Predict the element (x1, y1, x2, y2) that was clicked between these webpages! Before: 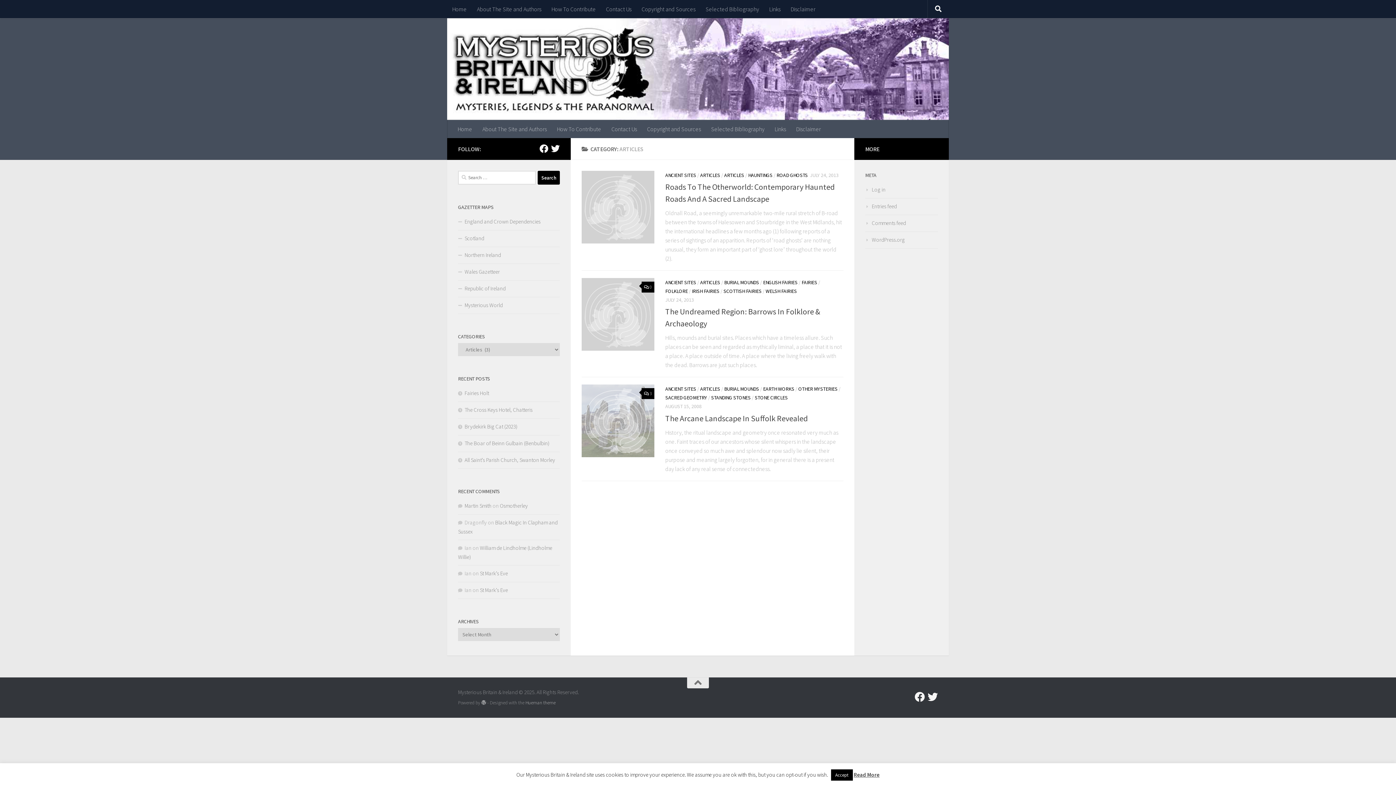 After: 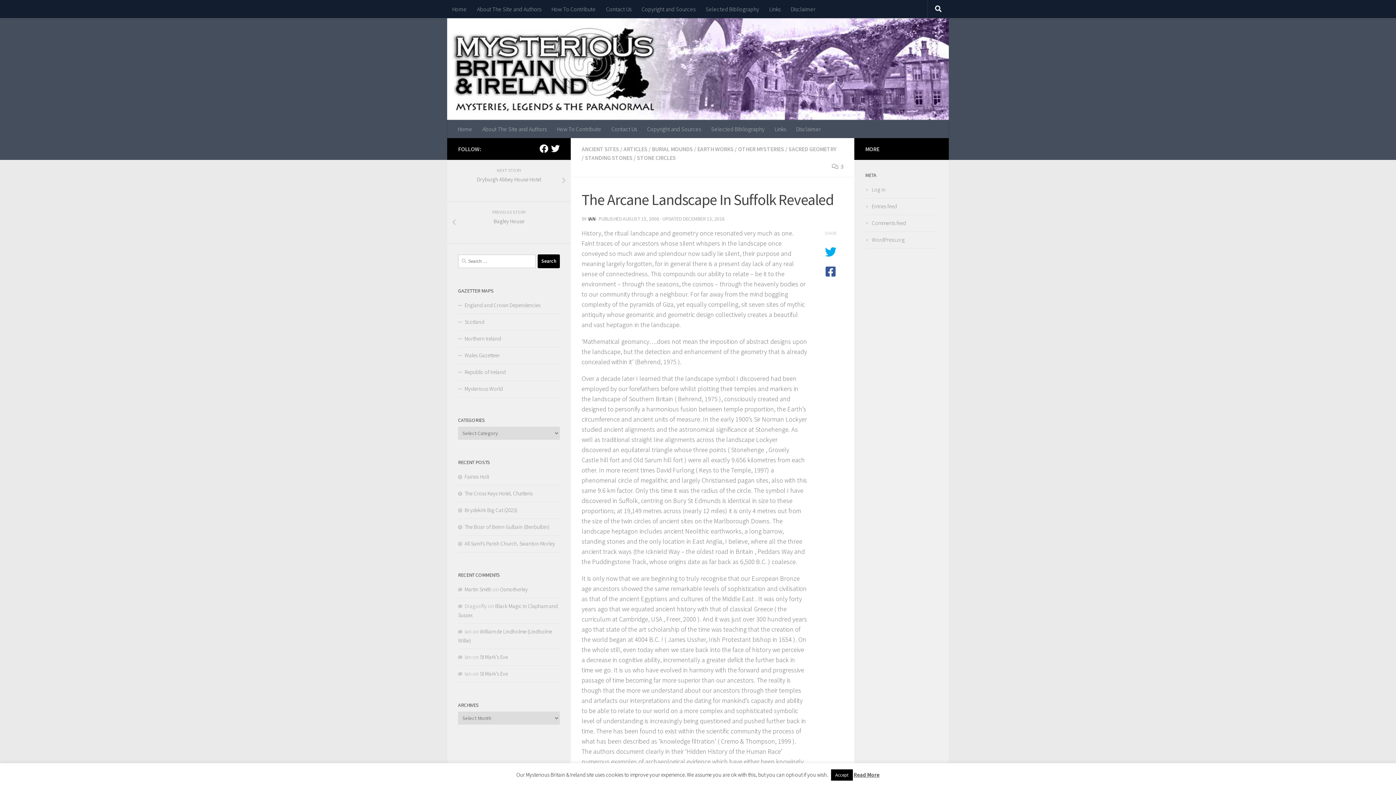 Action: label: The Arcane Landscape In Suffolk Revealed bbox: (665, 413, 808, 423)